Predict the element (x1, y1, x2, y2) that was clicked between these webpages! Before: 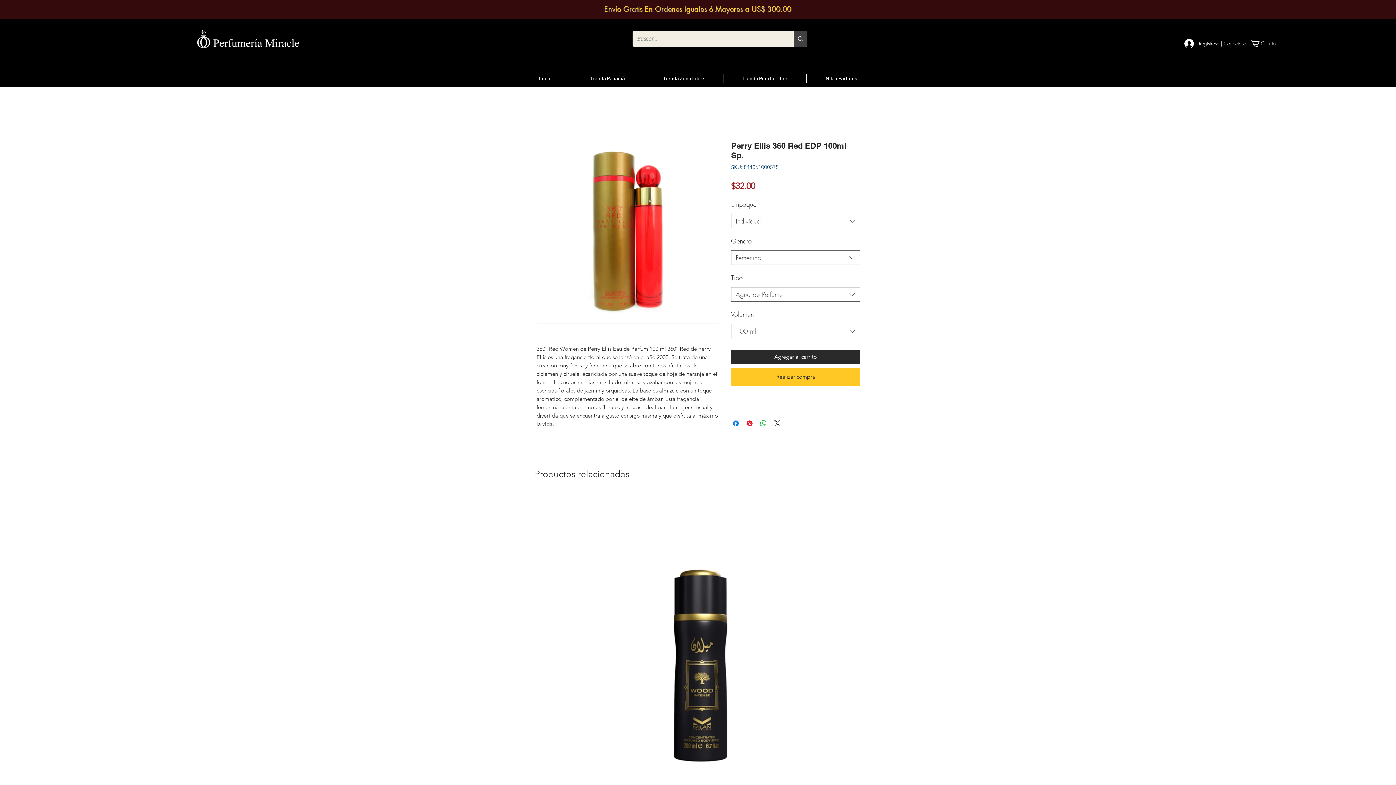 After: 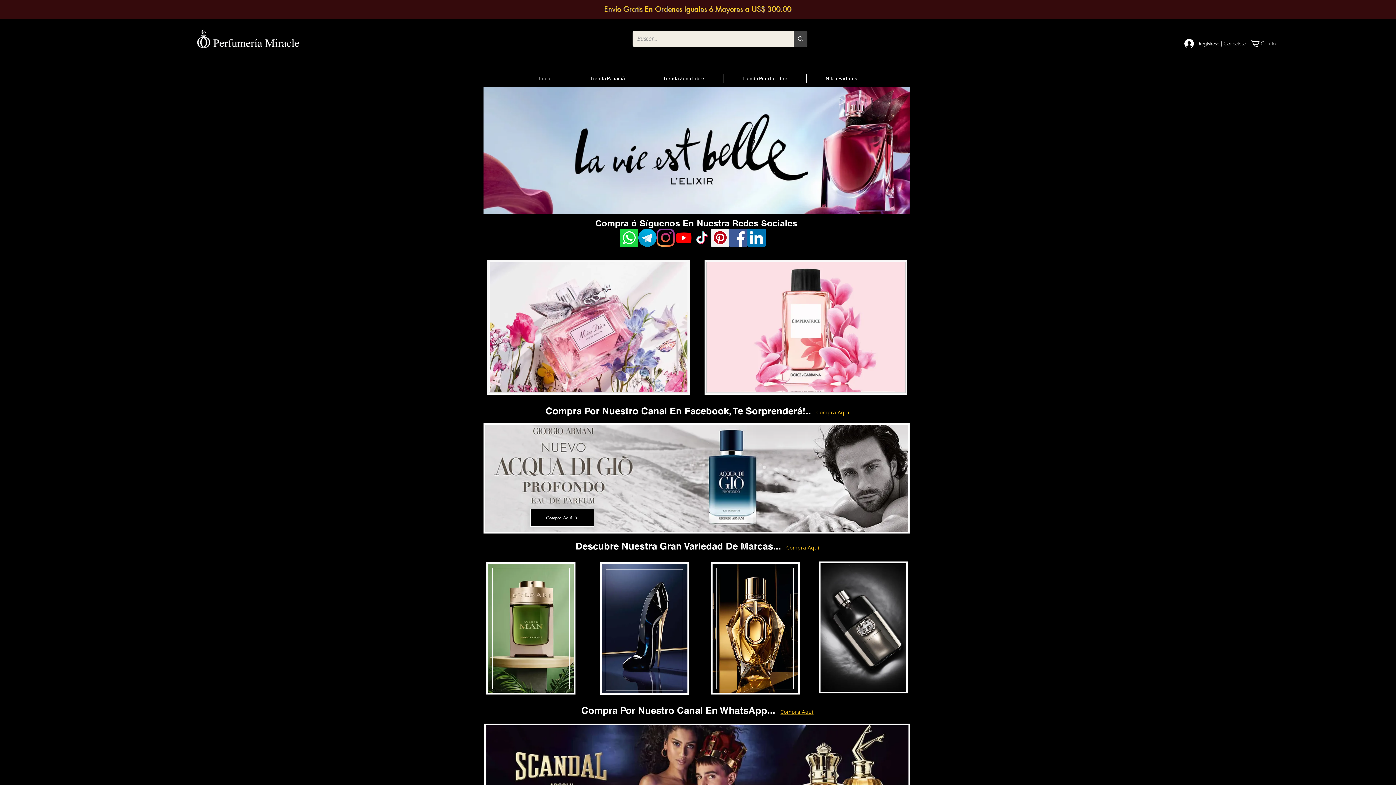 Action: label: Inicio bbox: (520, 73, 570, 82)